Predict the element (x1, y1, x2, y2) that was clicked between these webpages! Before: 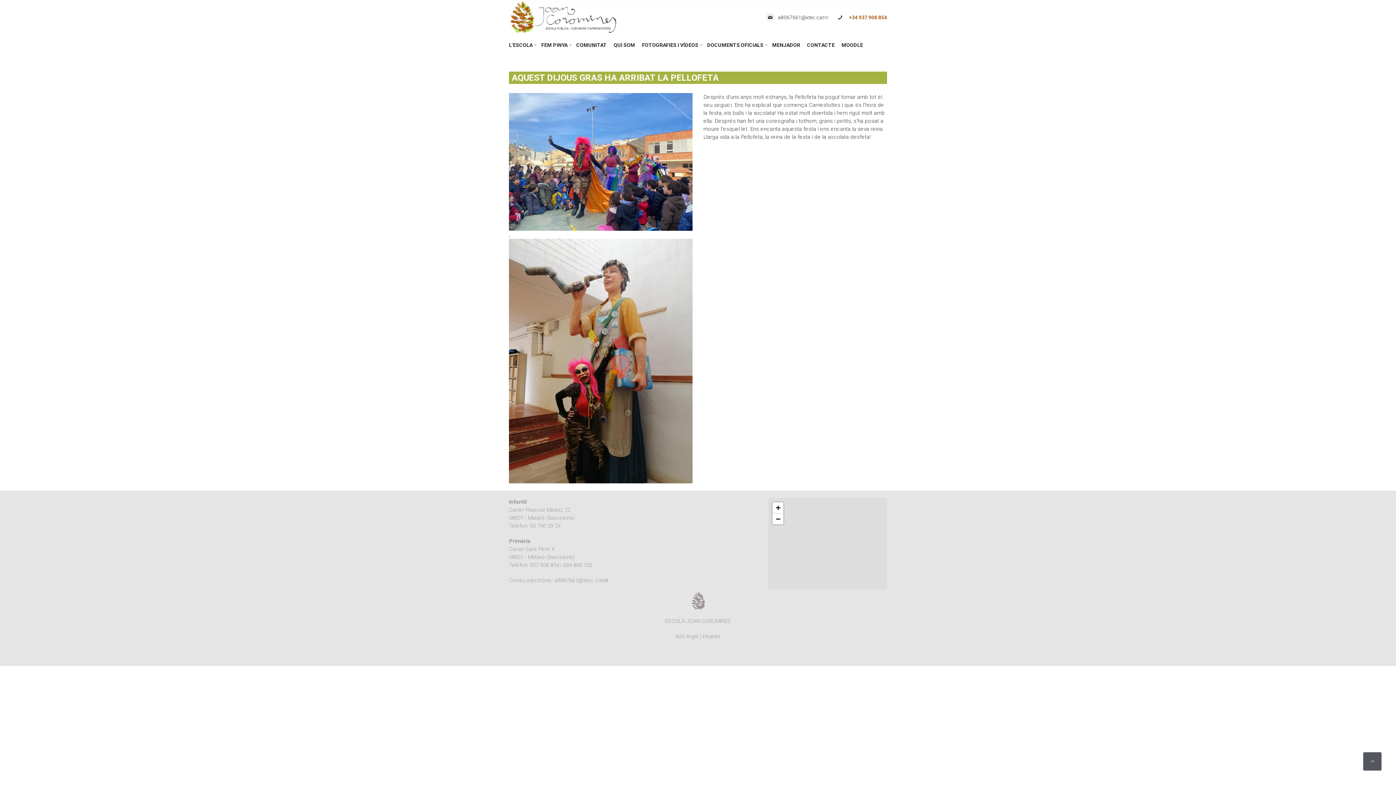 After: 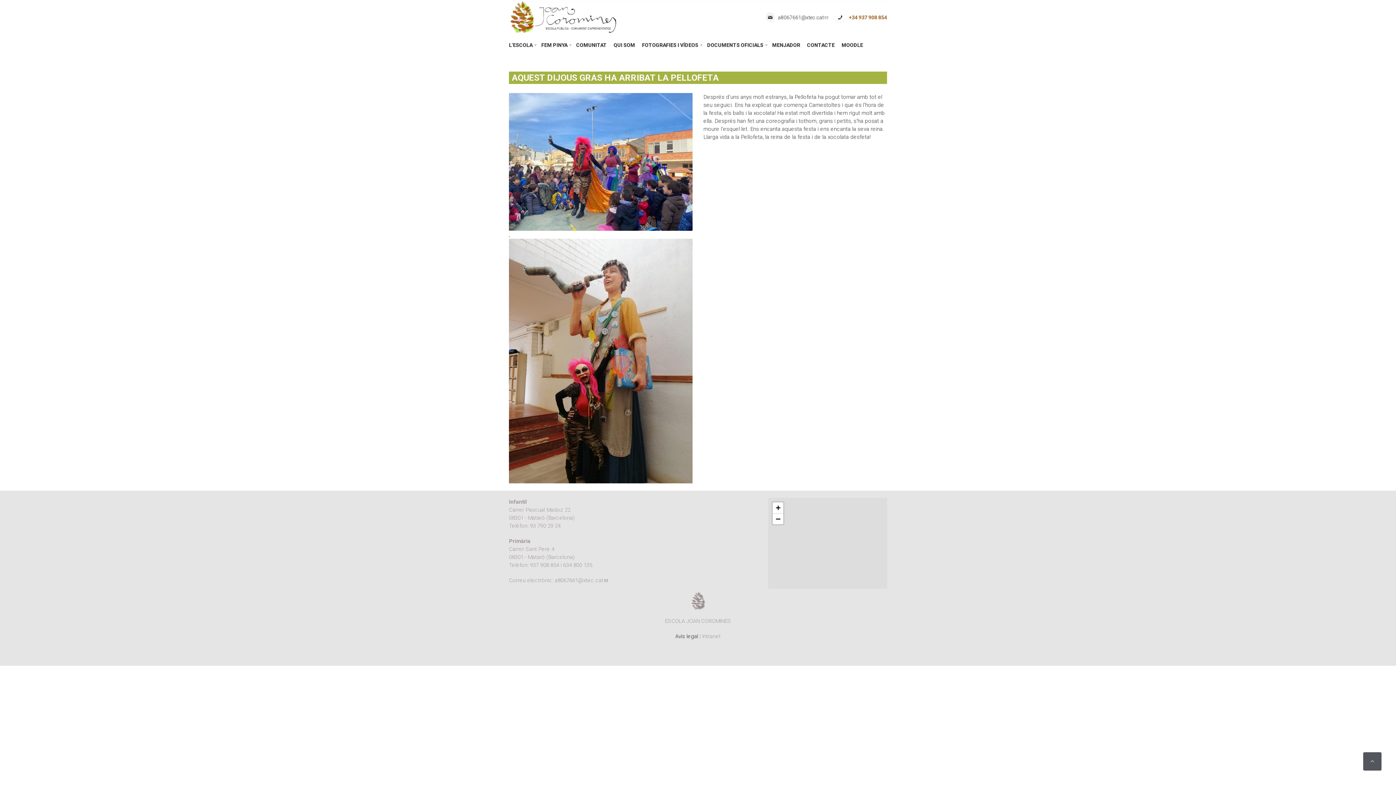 Action: bbox: (675, 633, 698, 640) label: Avís legal